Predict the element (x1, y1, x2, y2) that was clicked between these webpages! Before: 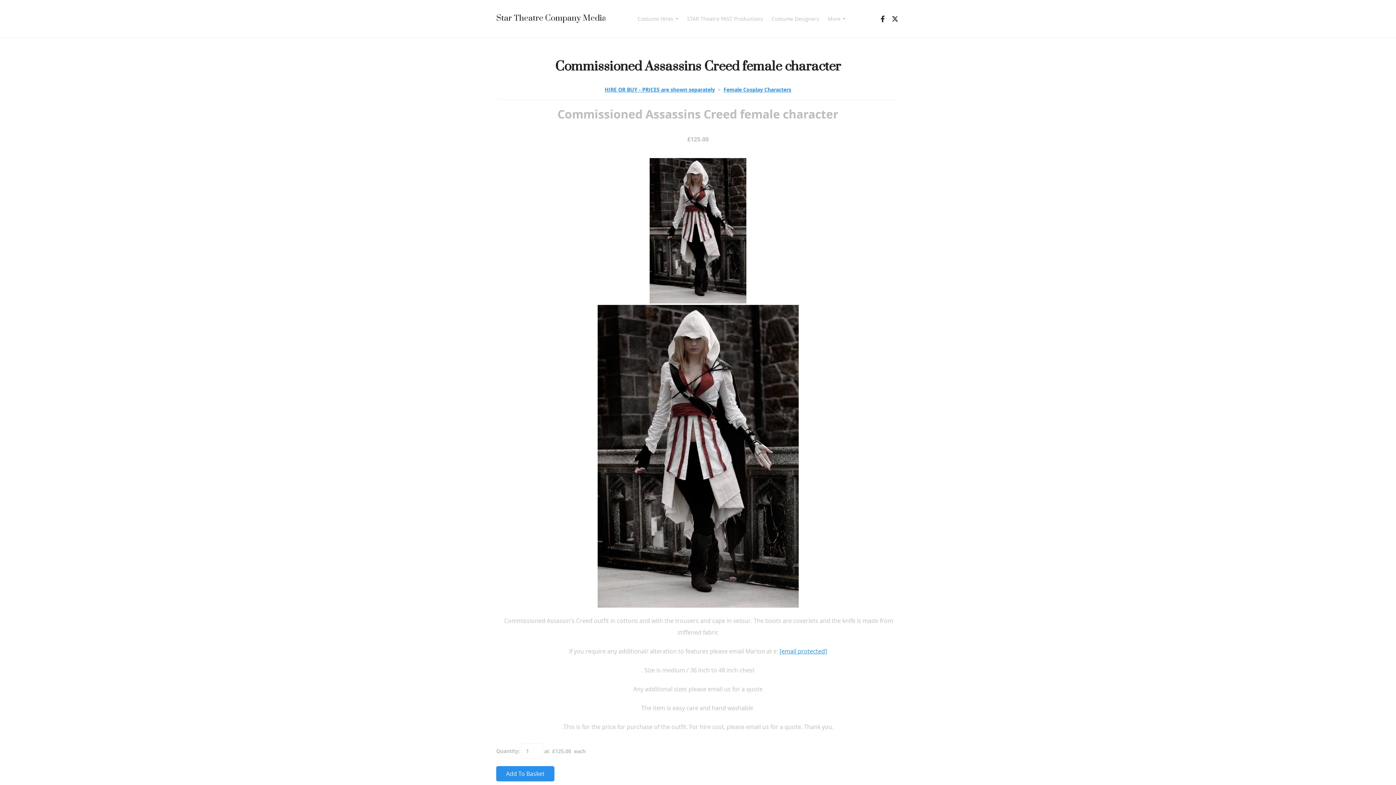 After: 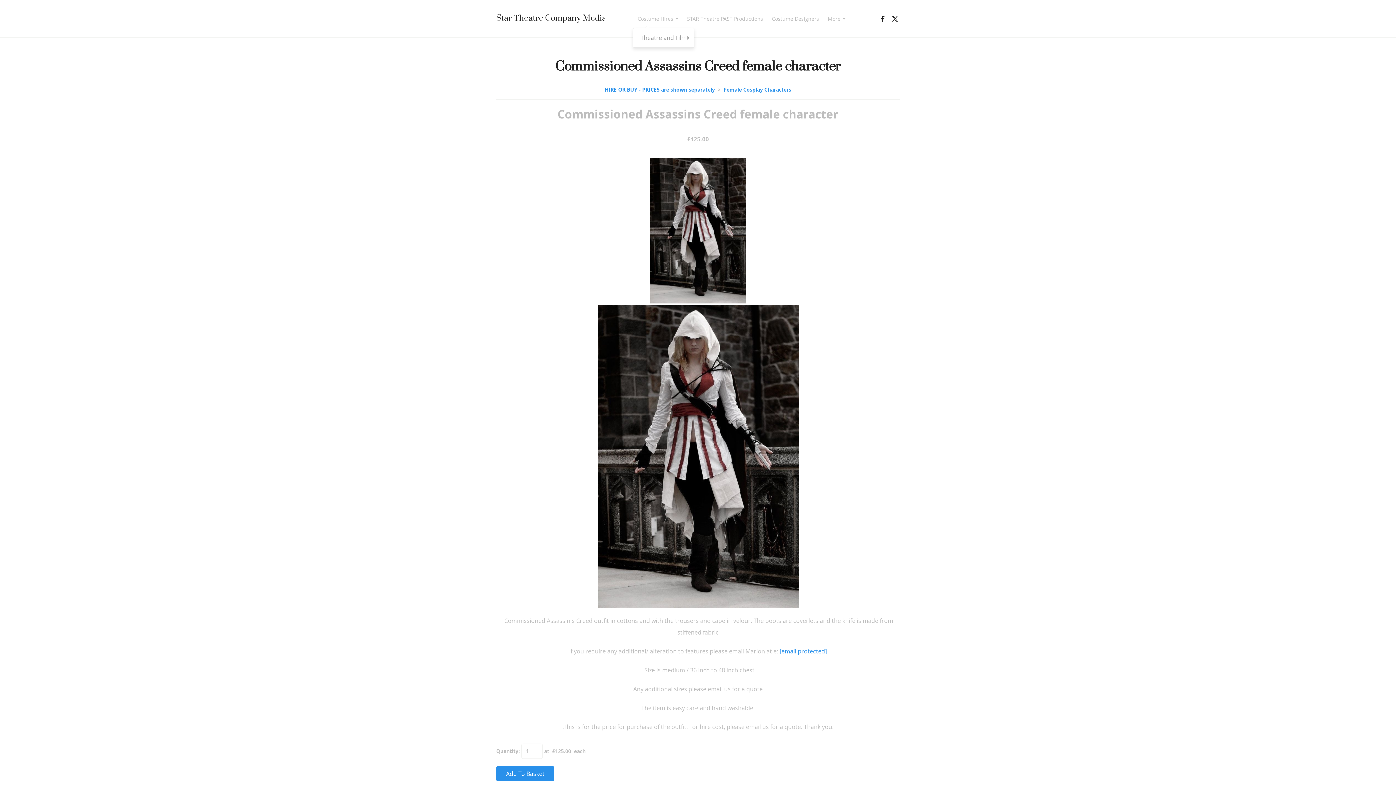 Action: label: Costume Hires bbox: (633, 10, 682, 26)